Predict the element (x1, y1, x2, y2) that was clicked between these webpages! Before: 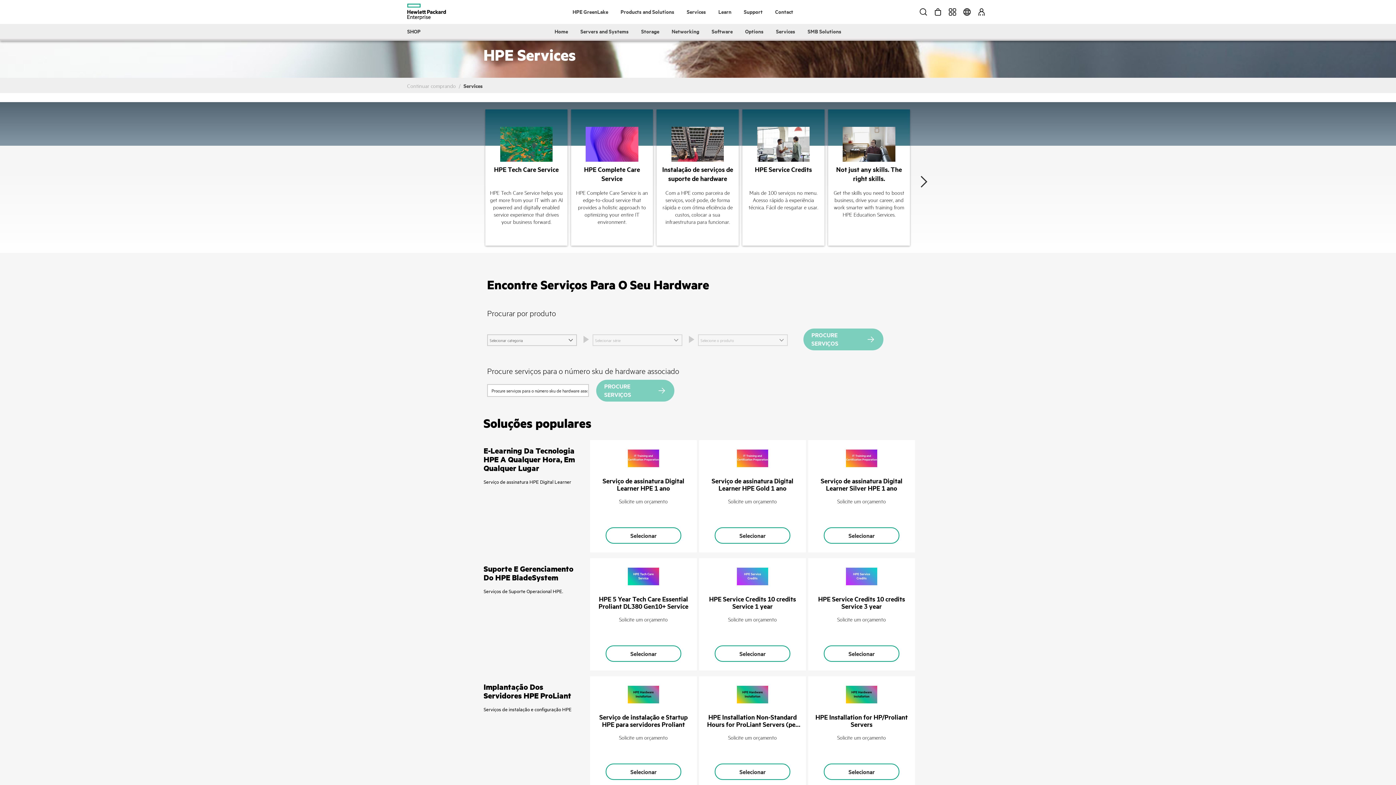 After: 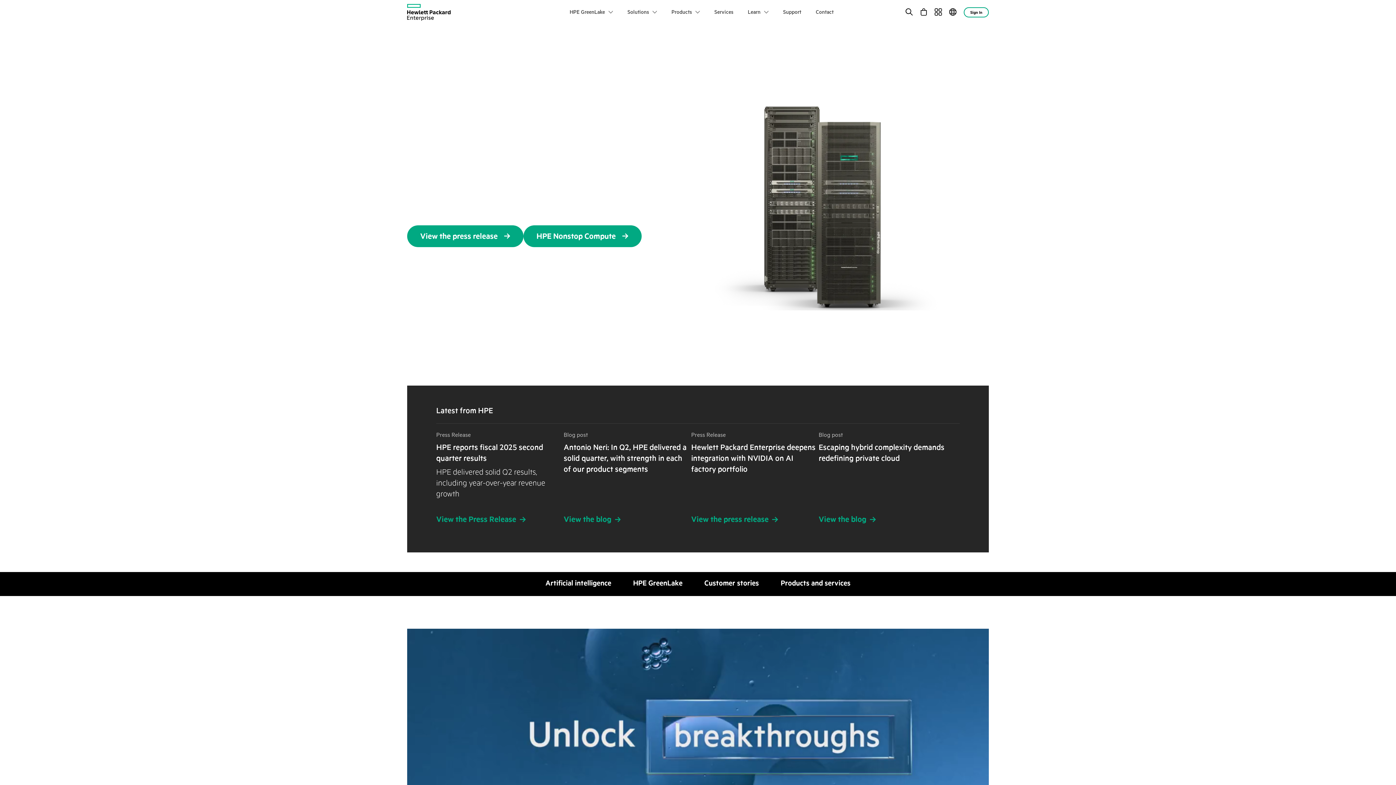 Action: bbox: (407, 0, 446, 22)